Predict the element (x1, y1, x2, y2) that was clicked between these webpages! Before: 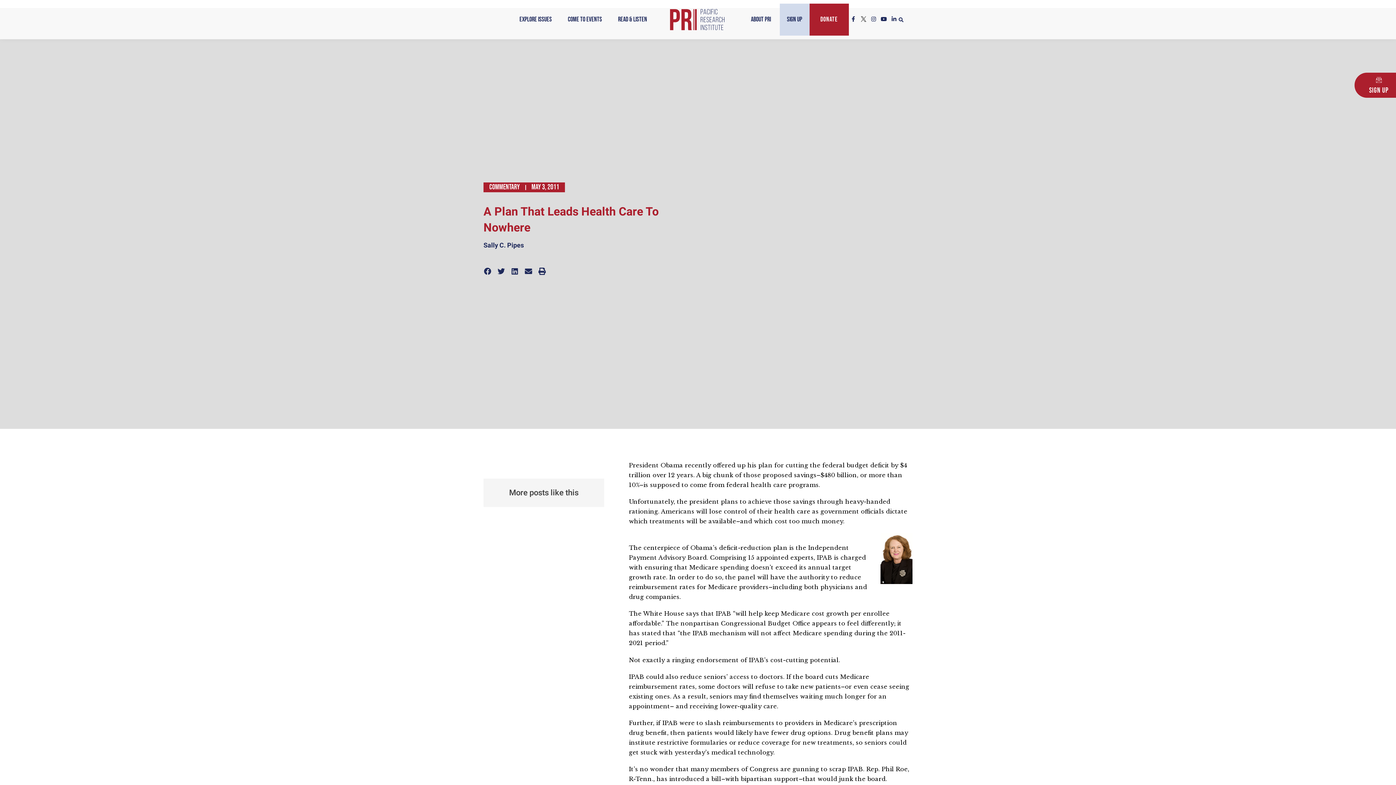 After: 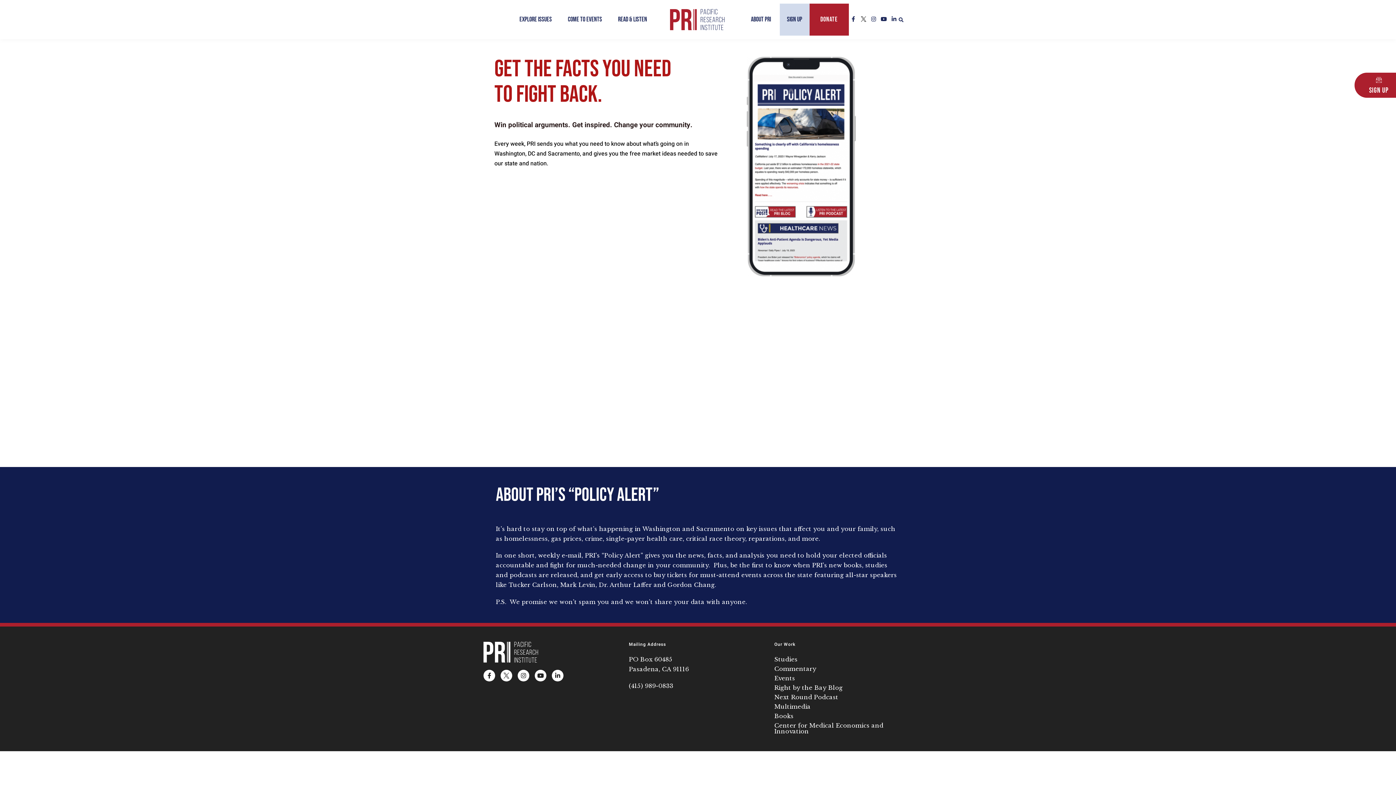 Action: bbox: (1354, 72, 1396, 97) label: Sign Up